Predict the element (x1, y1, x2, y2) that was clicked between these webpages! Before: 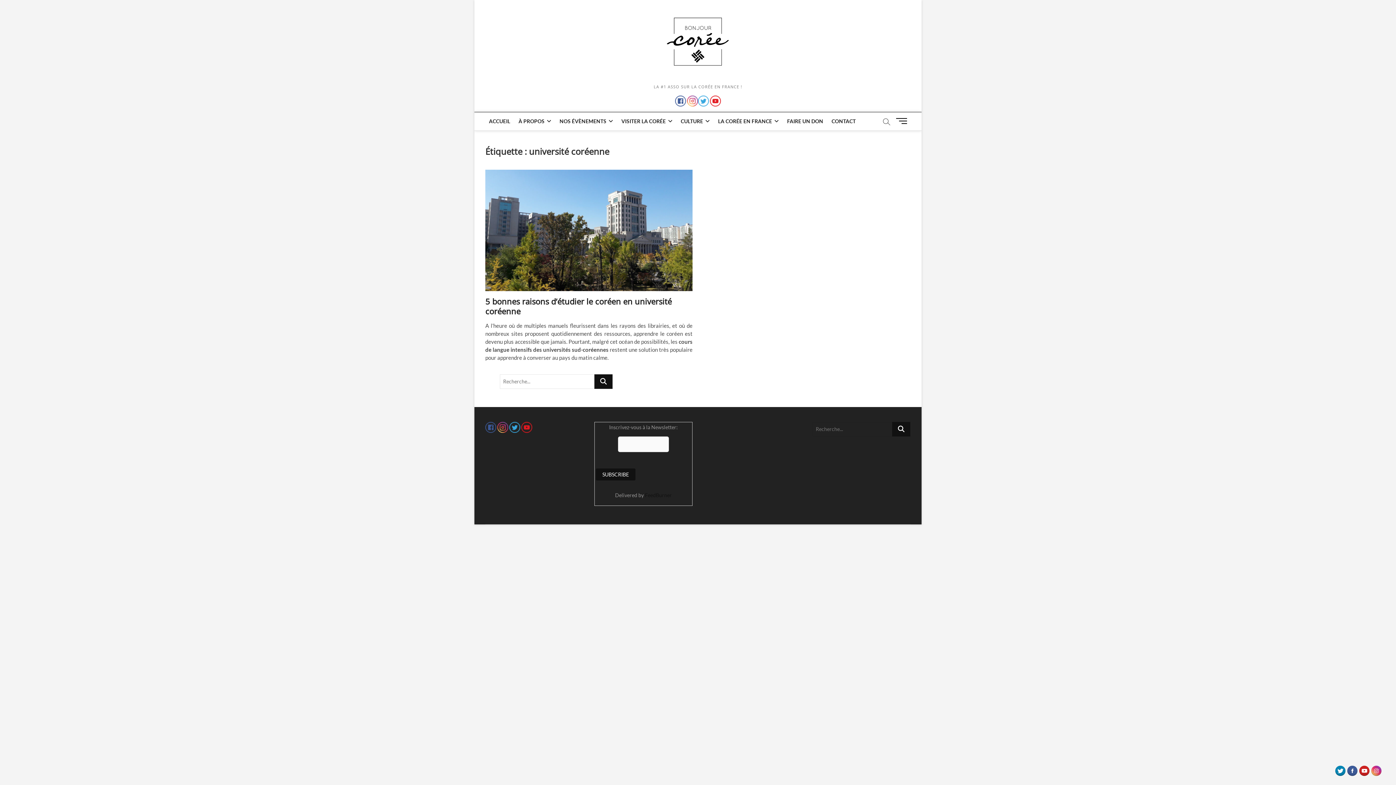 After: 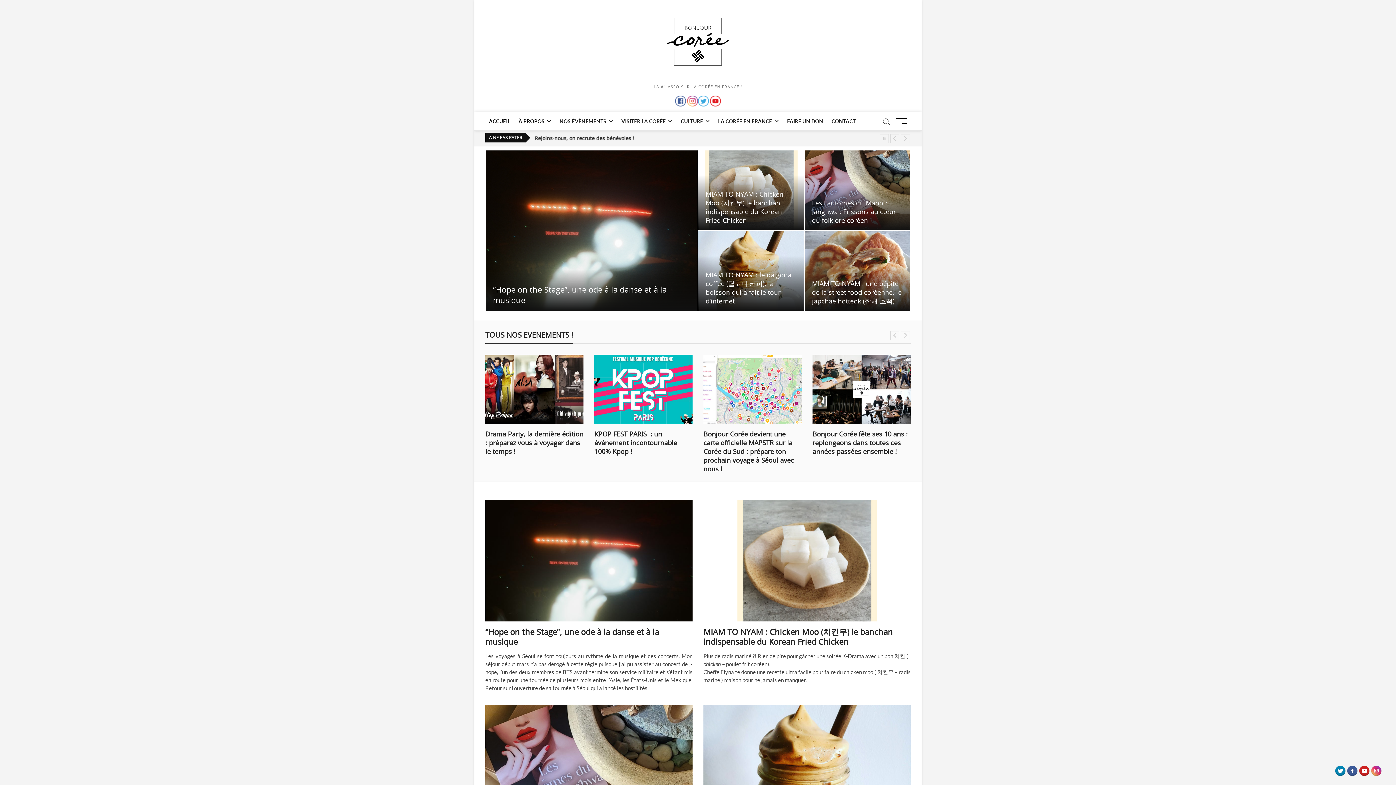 Action: label: ACCUEIL bbox: (485, 112, 513, 130)